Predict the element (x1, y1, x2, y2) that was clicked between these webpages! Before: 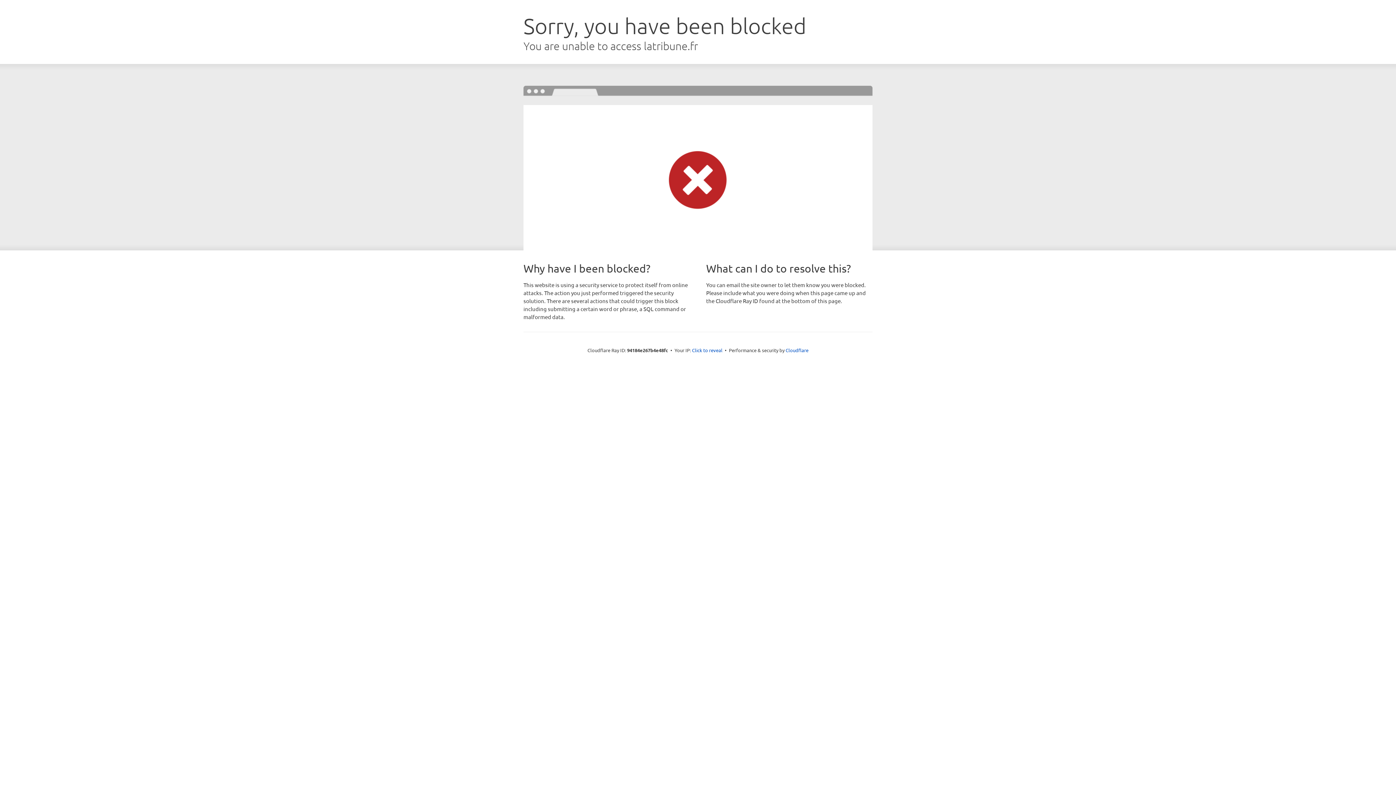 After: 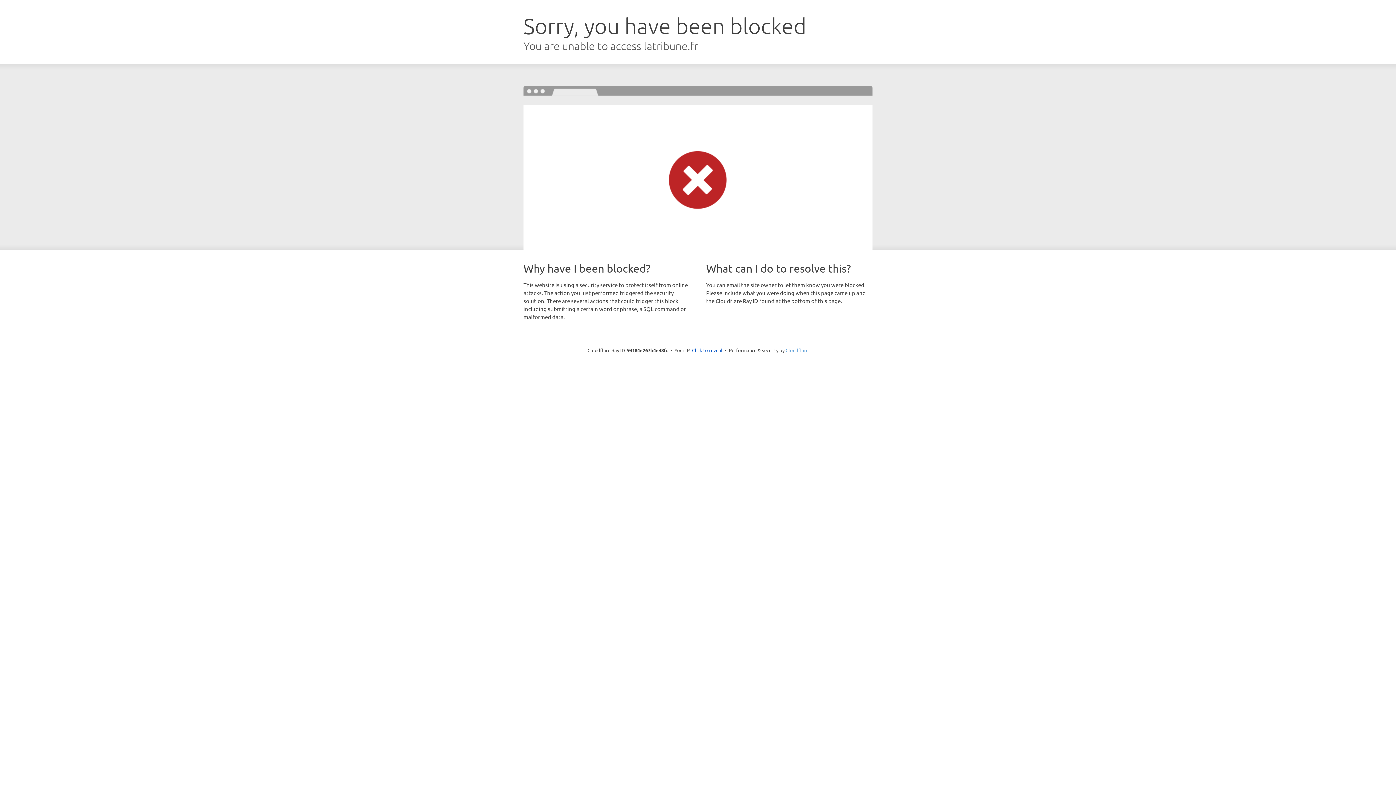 Action: label: Cloudflare bbox: (785, 347, 808, 353)